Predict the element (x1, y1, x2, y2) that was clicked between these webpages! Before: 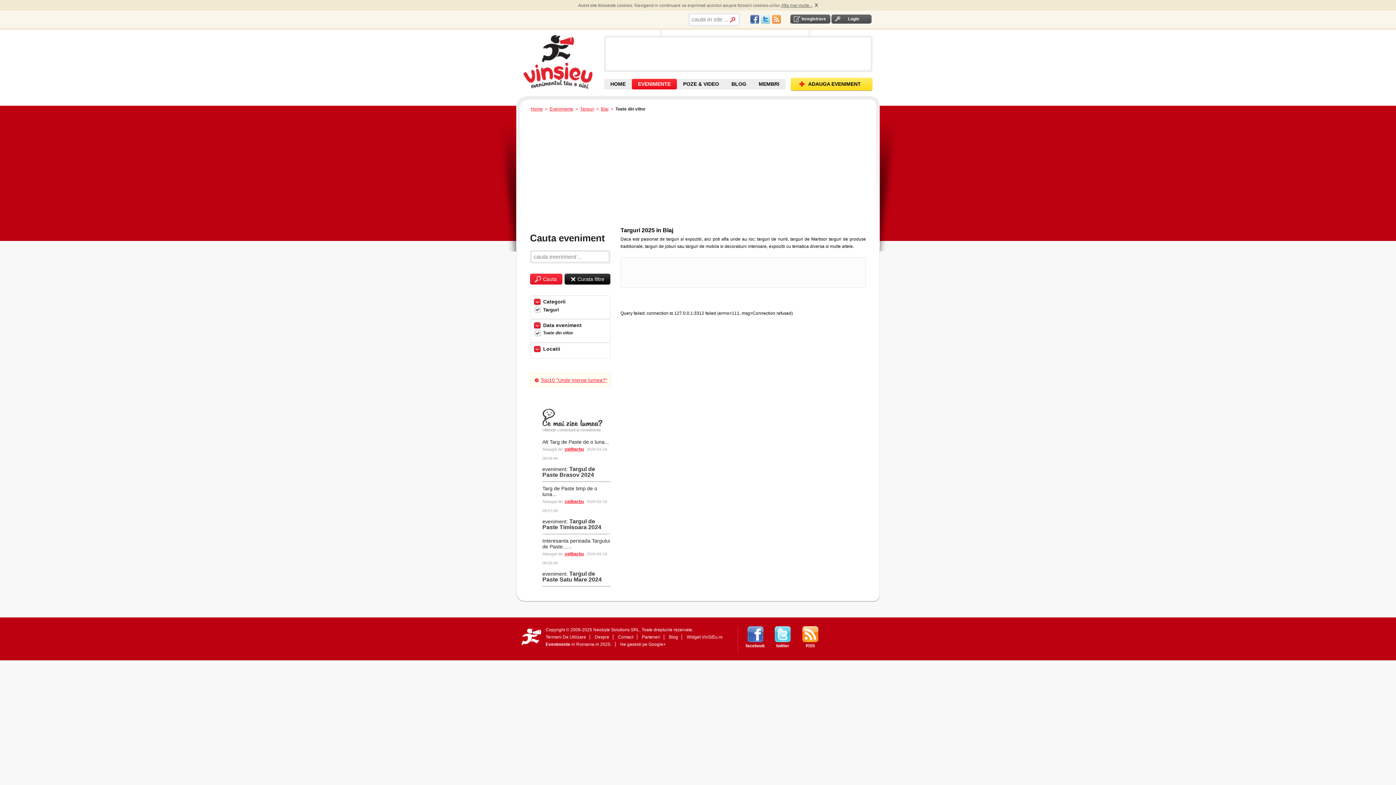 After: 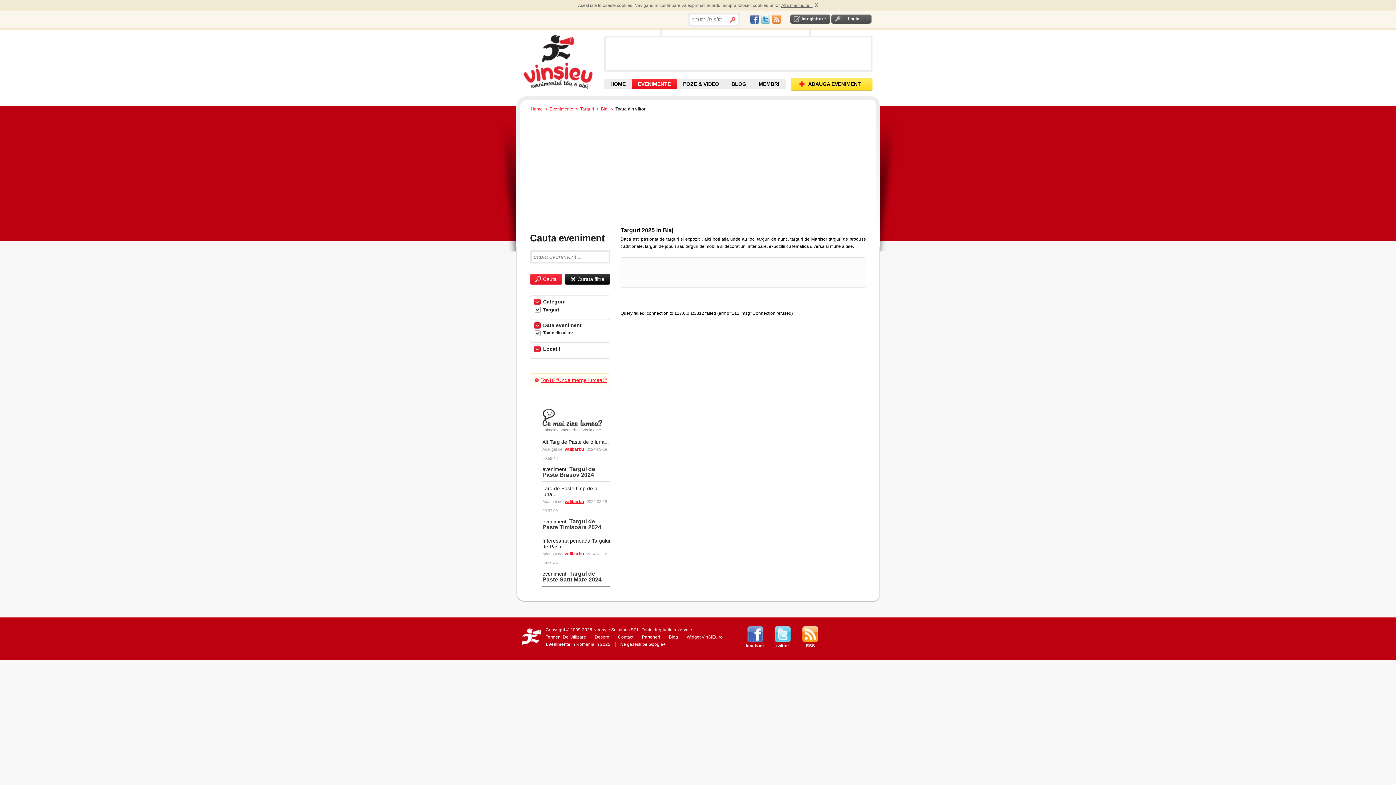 Action: bbox: (750, 14, 761, 23)